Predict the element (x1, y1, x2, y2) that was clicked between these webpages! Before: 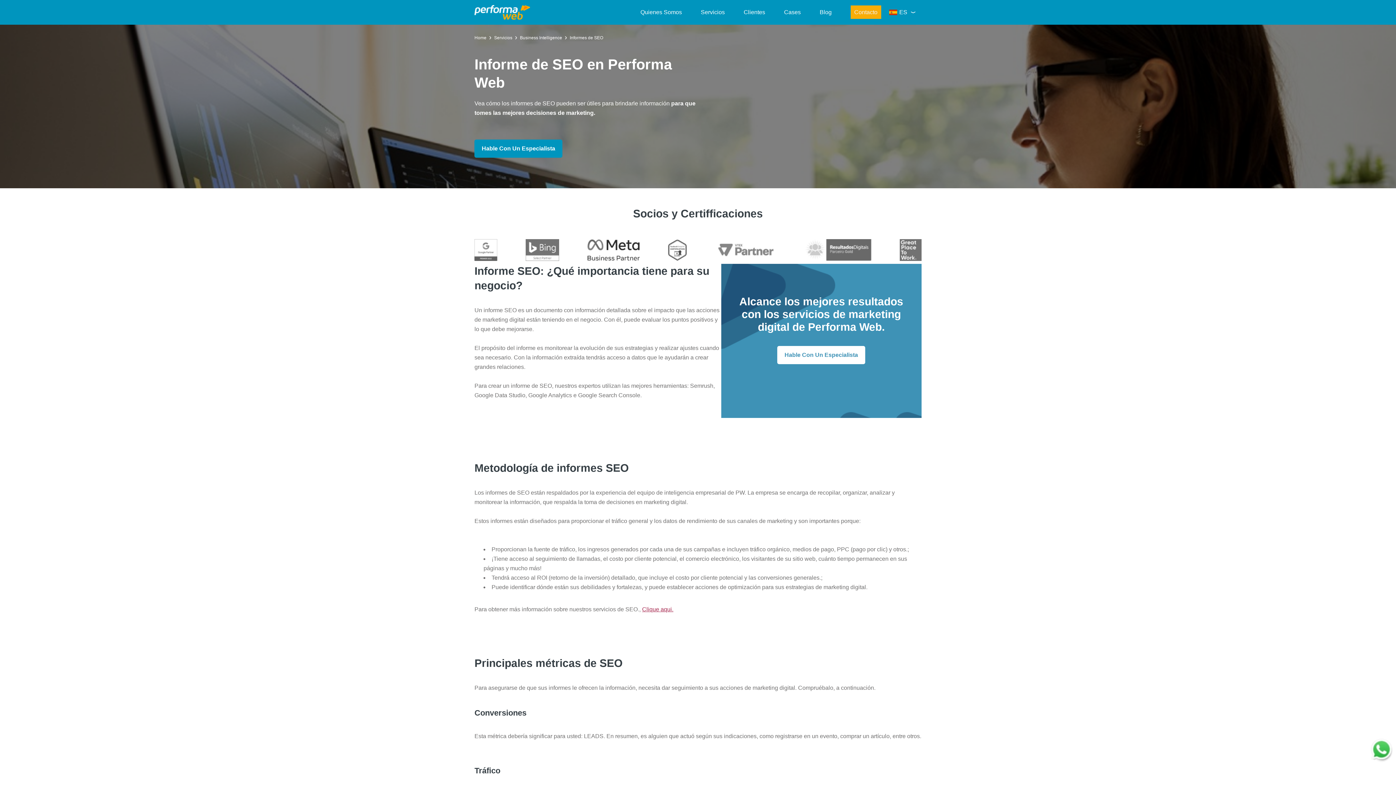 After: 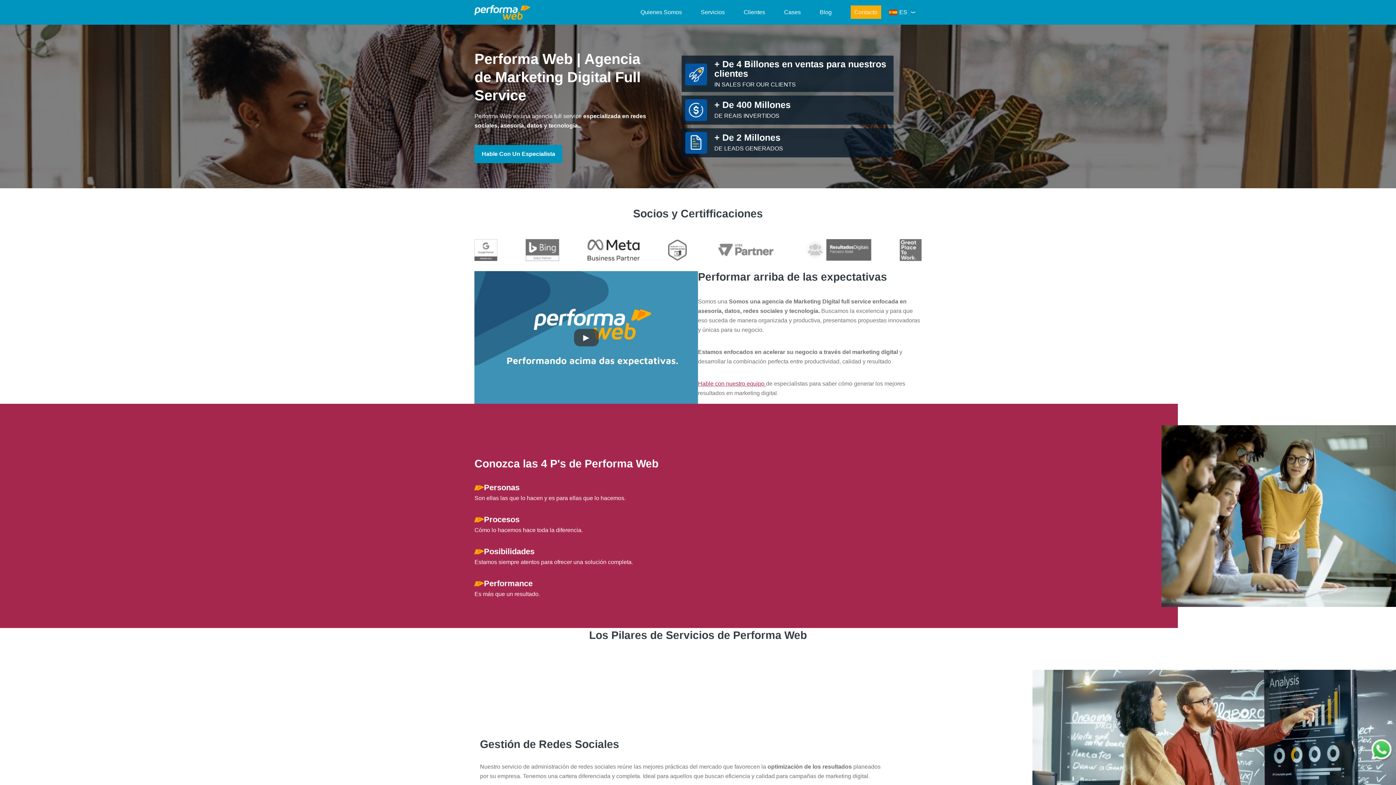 Action: bbox: (474, 4, 530, 19)